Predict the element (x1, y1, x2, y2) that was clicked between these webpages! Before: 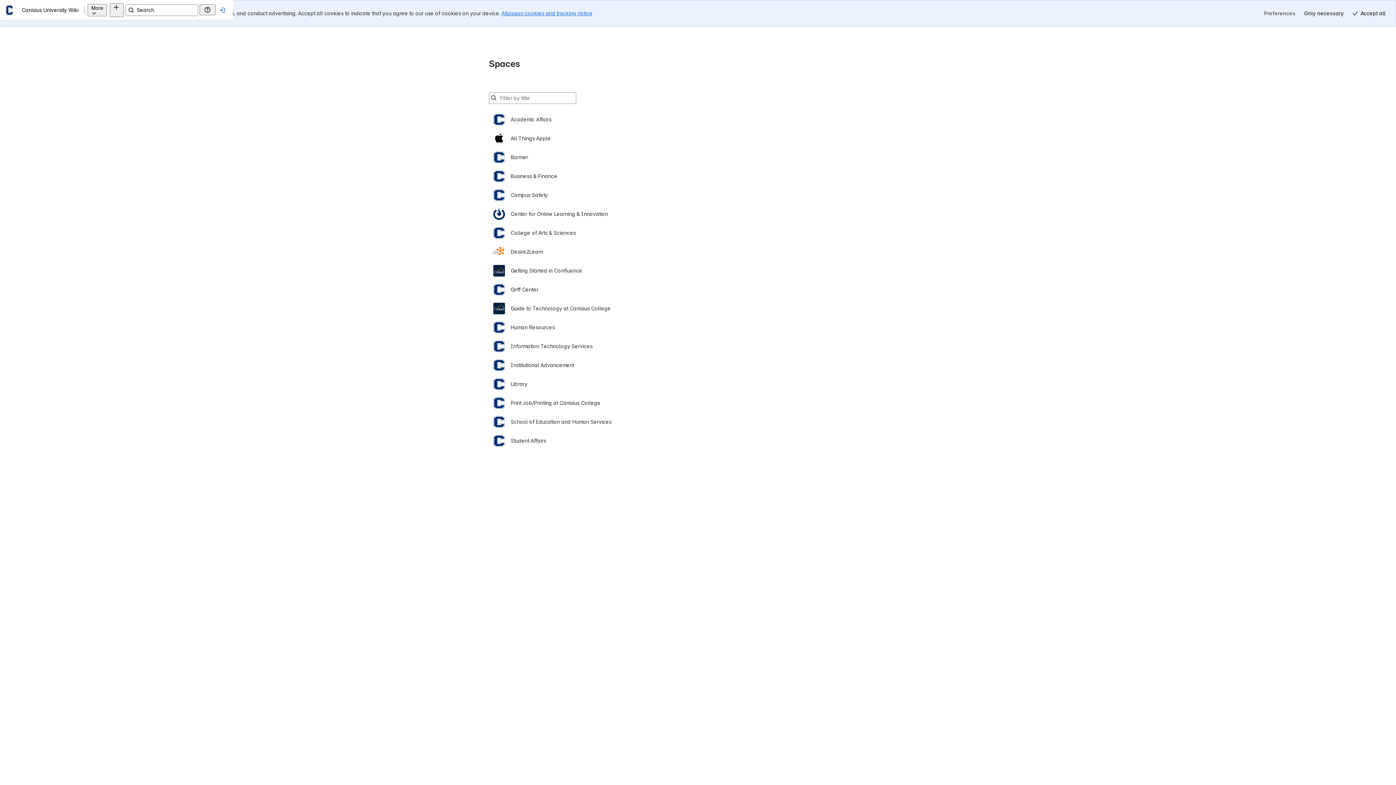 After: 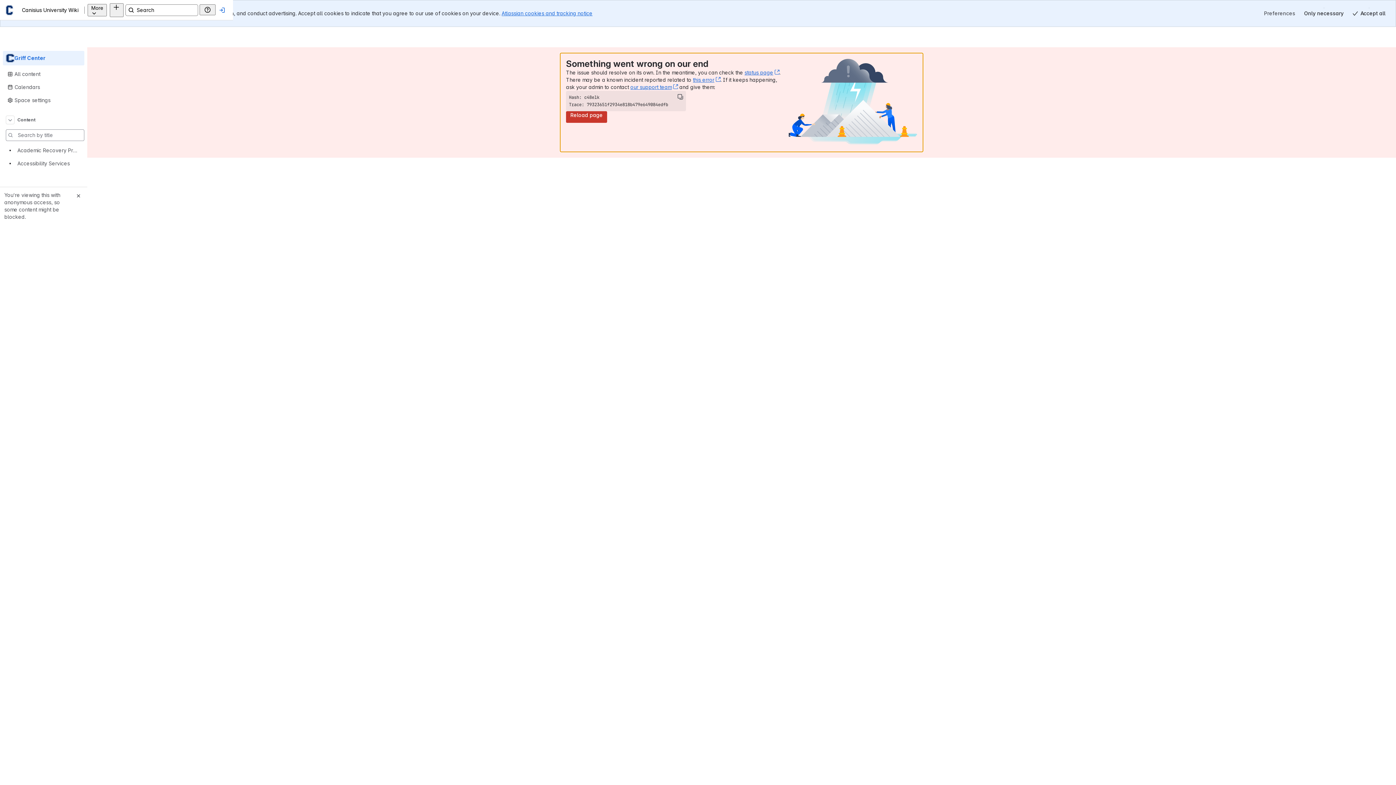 Action: bbox: (493, 253, 903, 272) label: Griff Center